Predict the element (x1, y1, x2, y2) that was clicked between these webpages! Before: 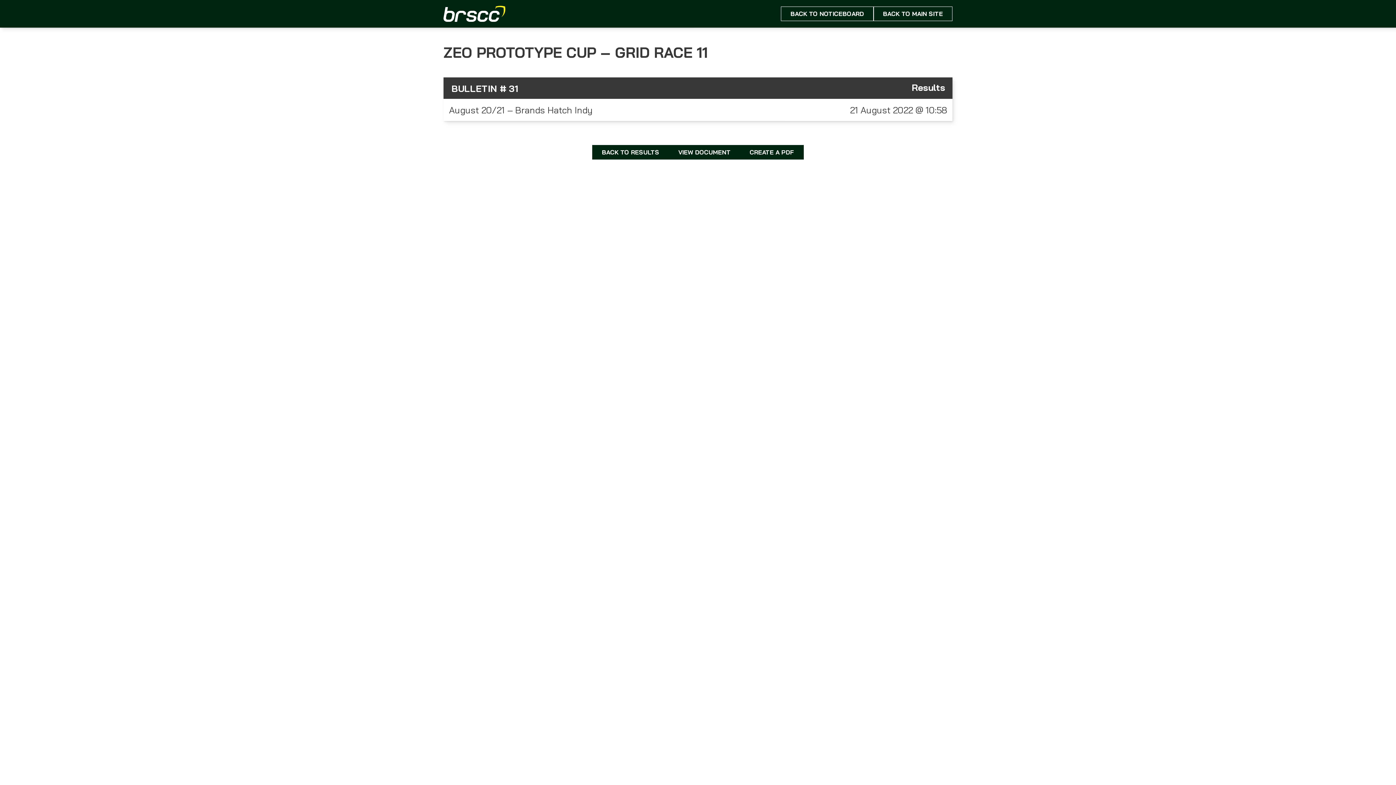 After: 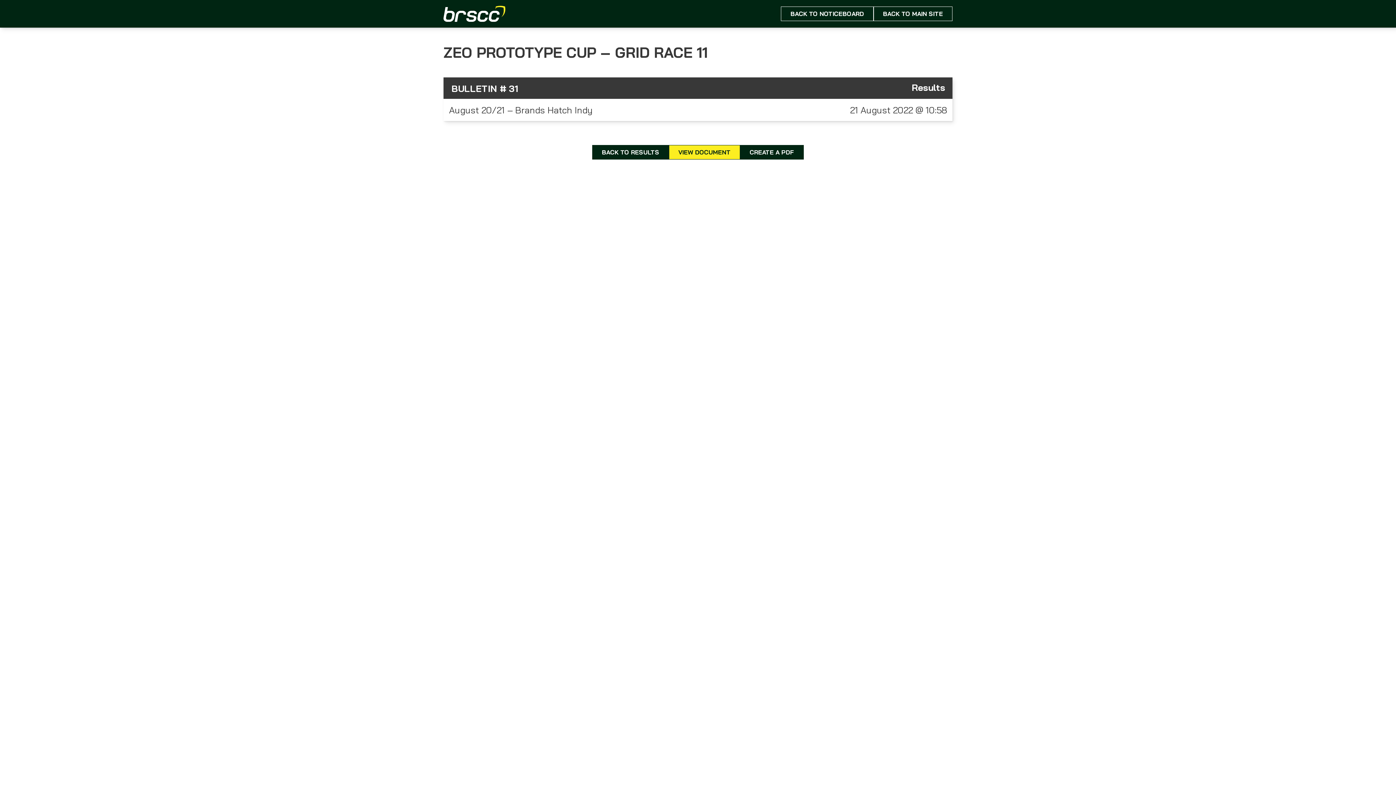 Action: bbox: (669, 145, 740, 159) label: VIEW DOCUMENT